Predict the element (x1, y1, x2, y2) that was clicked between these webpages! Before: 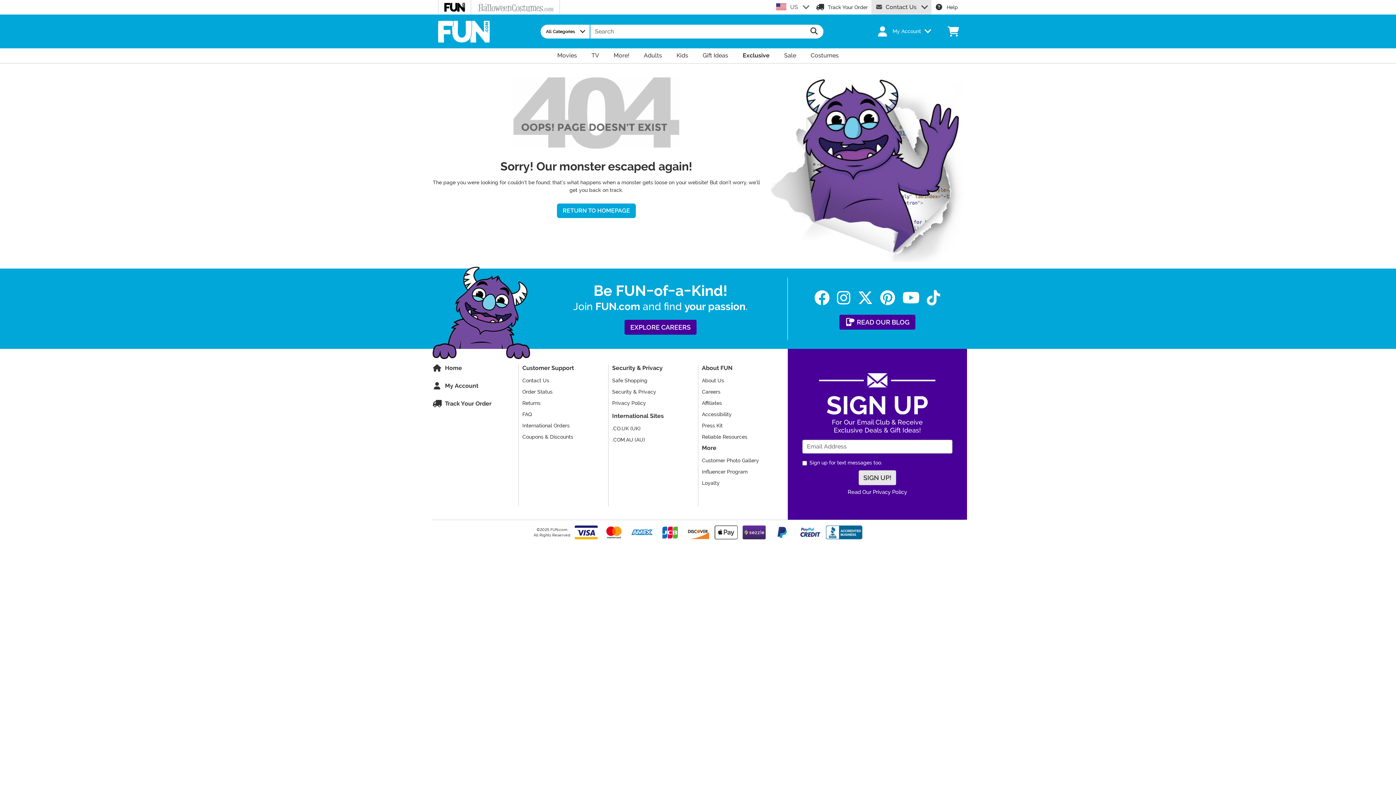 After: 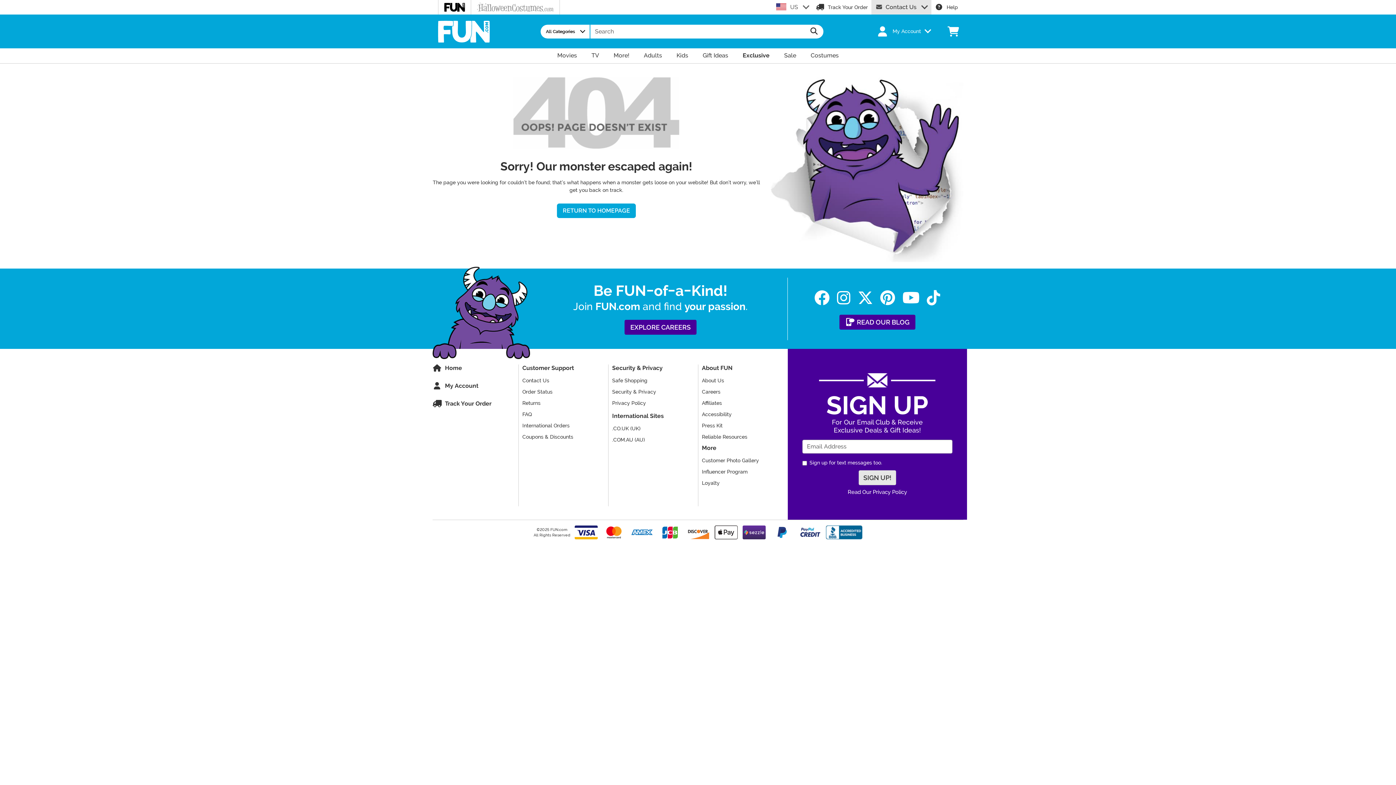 Action: label: X bbox: (857, 290, 873, 305)